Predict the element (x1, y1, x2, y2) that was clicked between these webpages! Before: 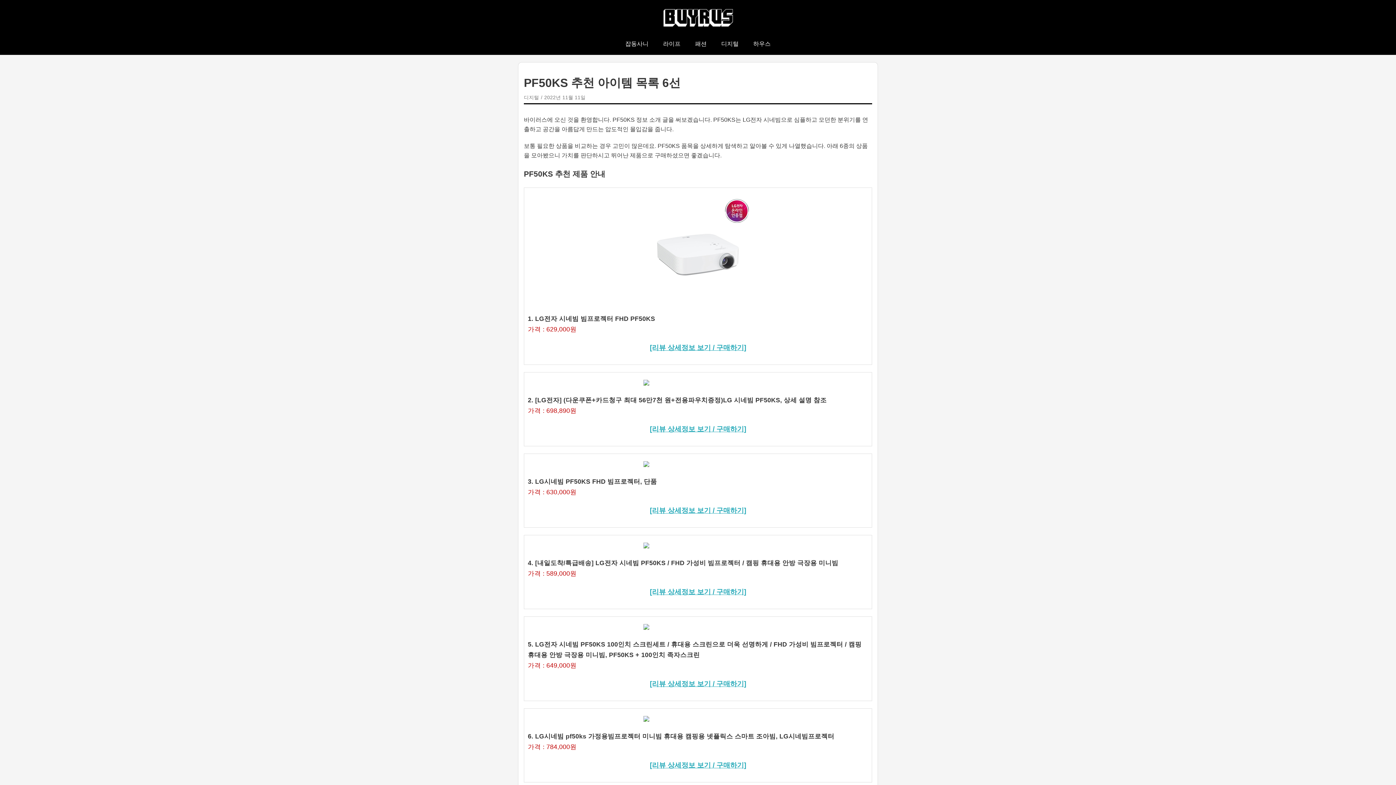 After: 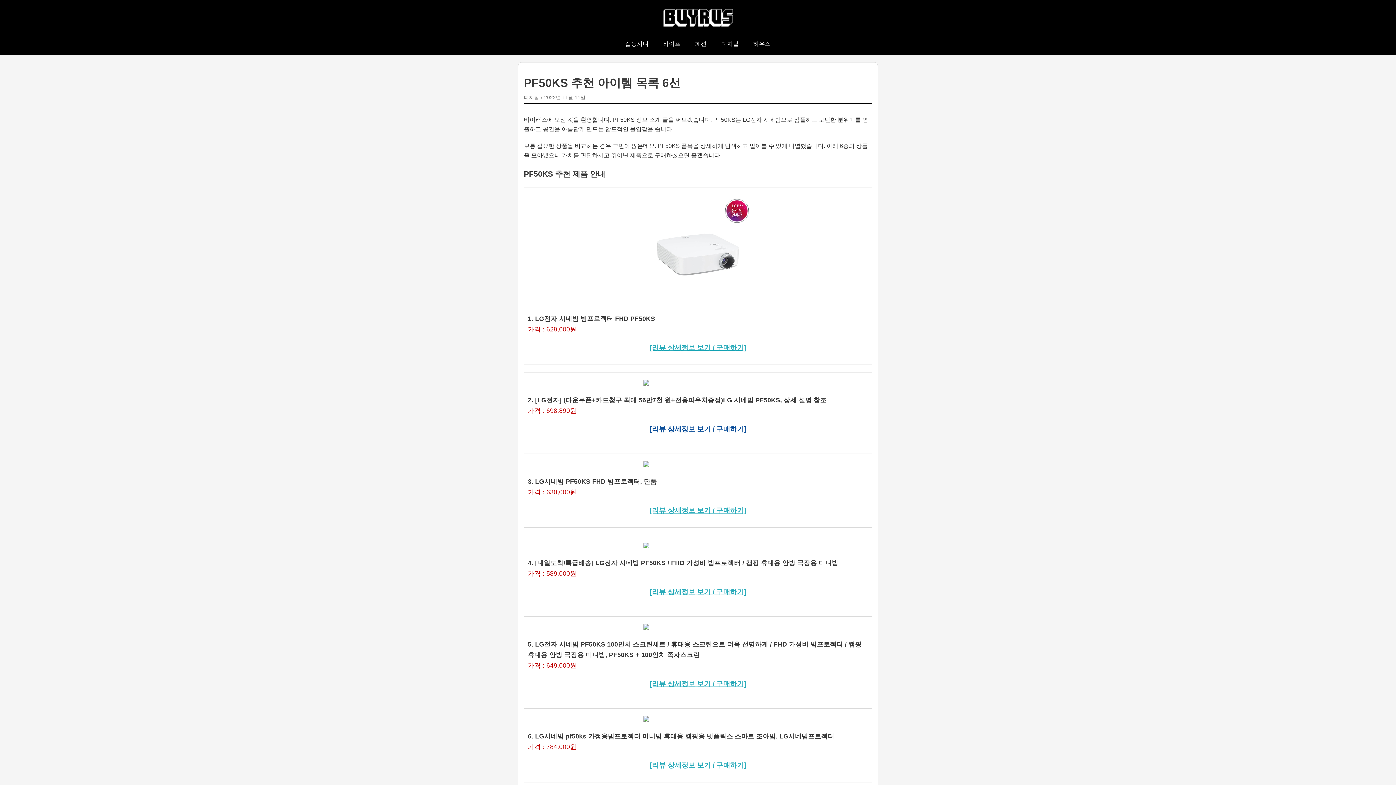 Action: bbox: (650, 425, 746, 433) label: [리뷰 상세정보 보기 / 구매하기]